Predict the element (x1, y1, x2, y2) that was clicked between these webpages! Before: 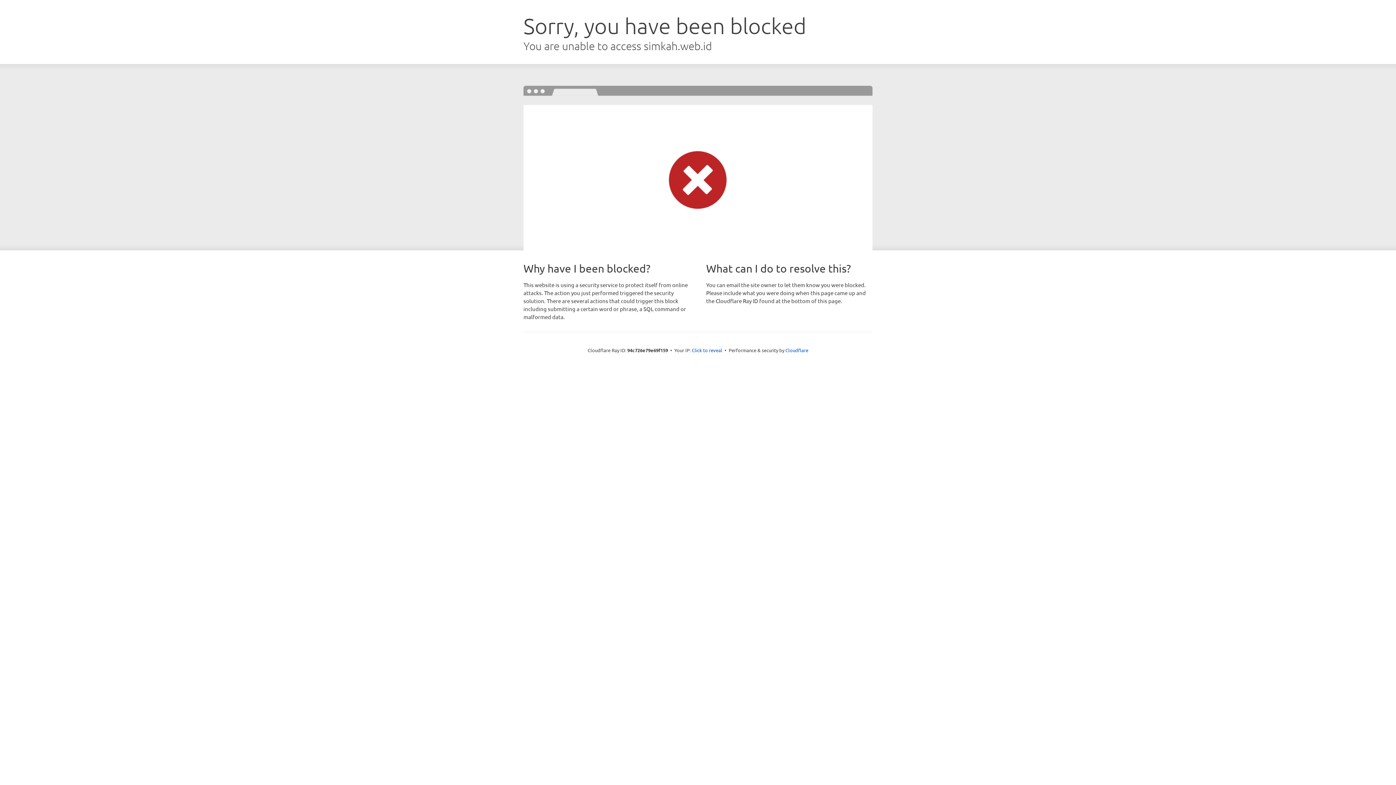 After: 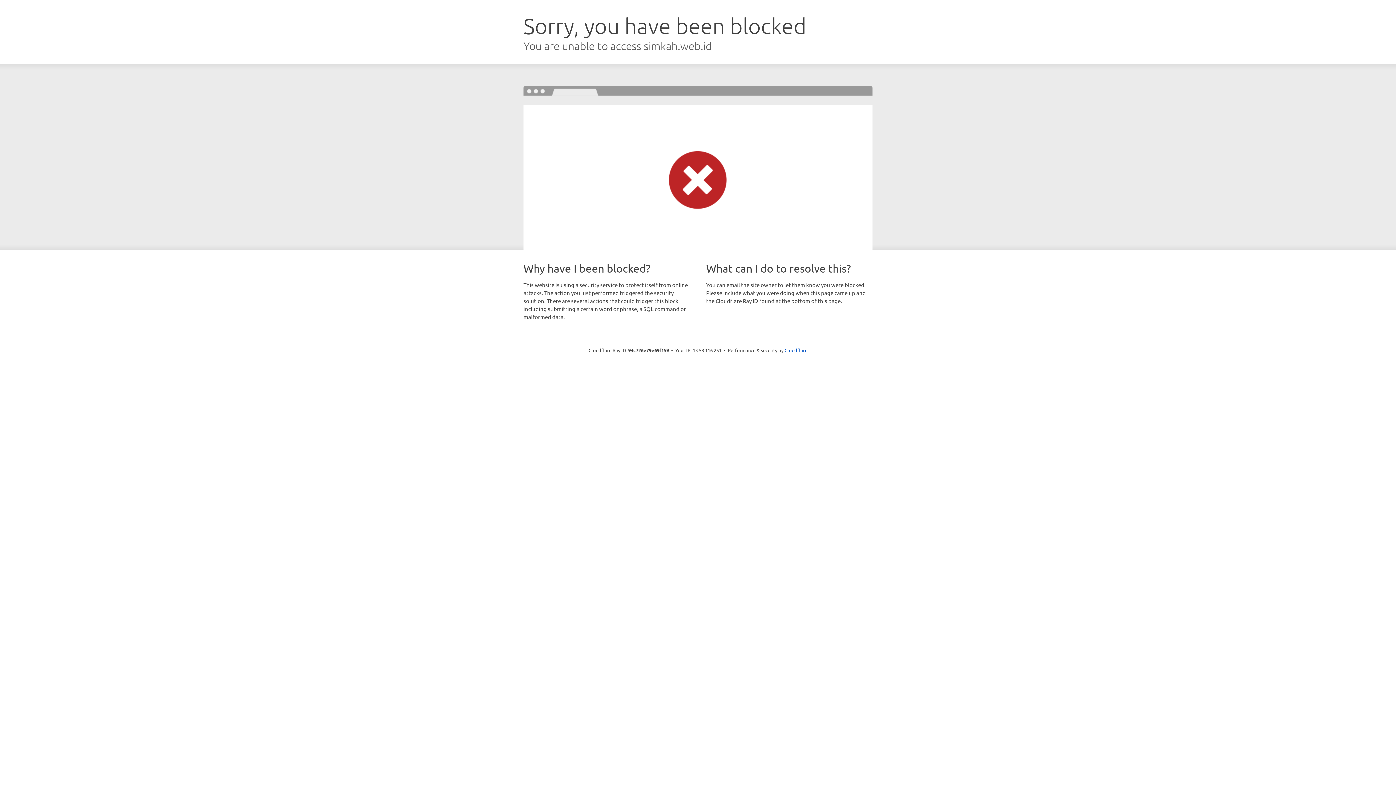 Action: label: Click to reveal bbox: (692, 346, 722, 353)